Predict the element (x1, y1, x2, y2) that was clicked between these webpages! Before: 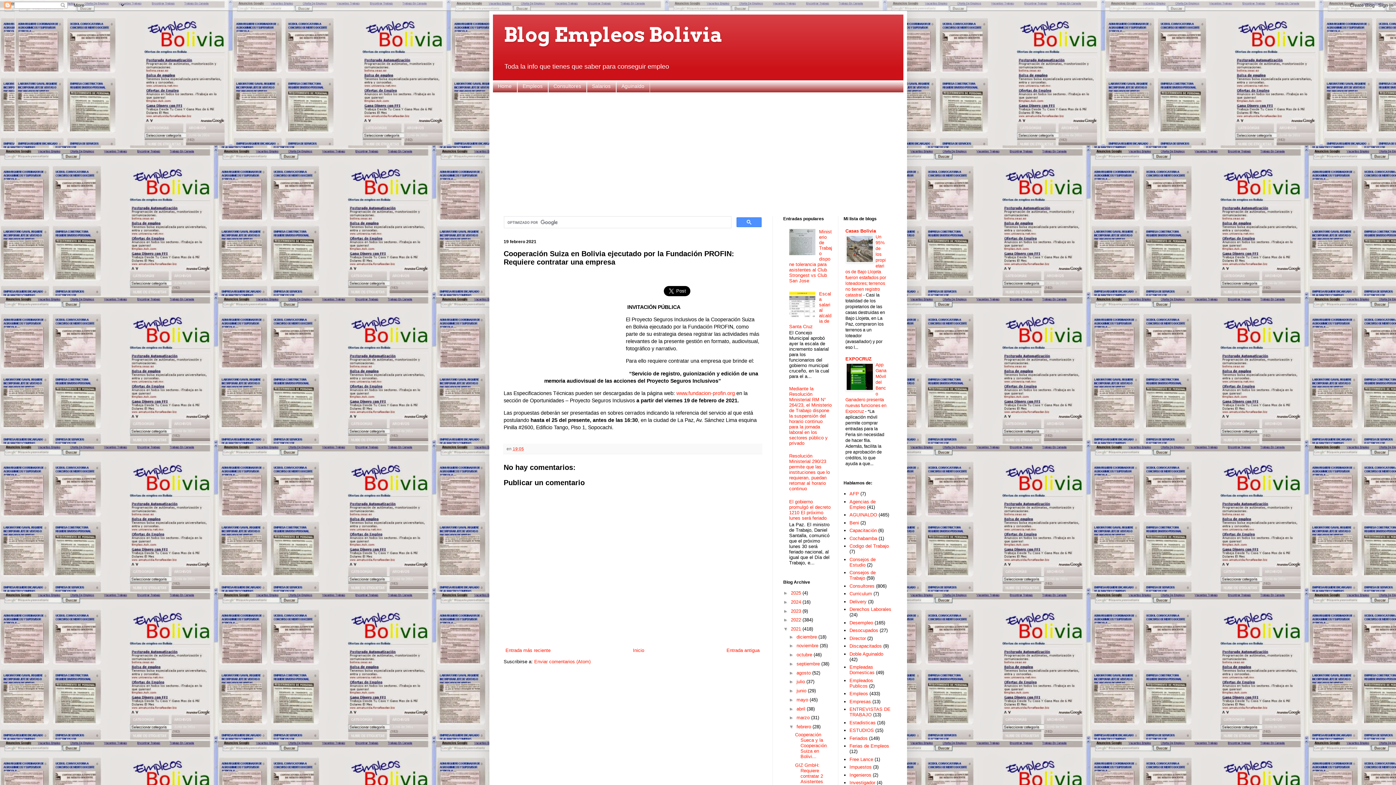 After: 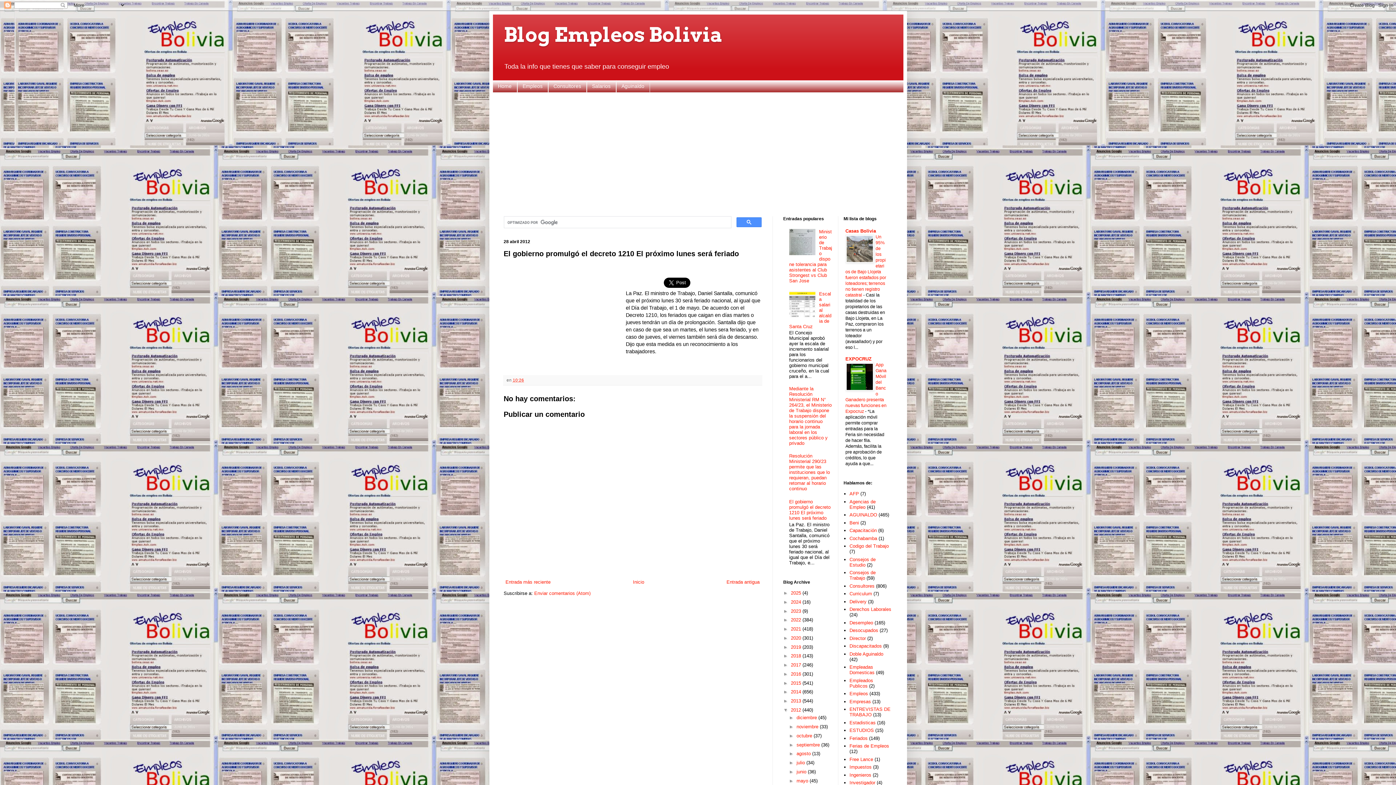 Action: label: El gobierno promulgó el decreto 1210 El próximo lunes será feriado bbox: (789, 499, 830, 521)